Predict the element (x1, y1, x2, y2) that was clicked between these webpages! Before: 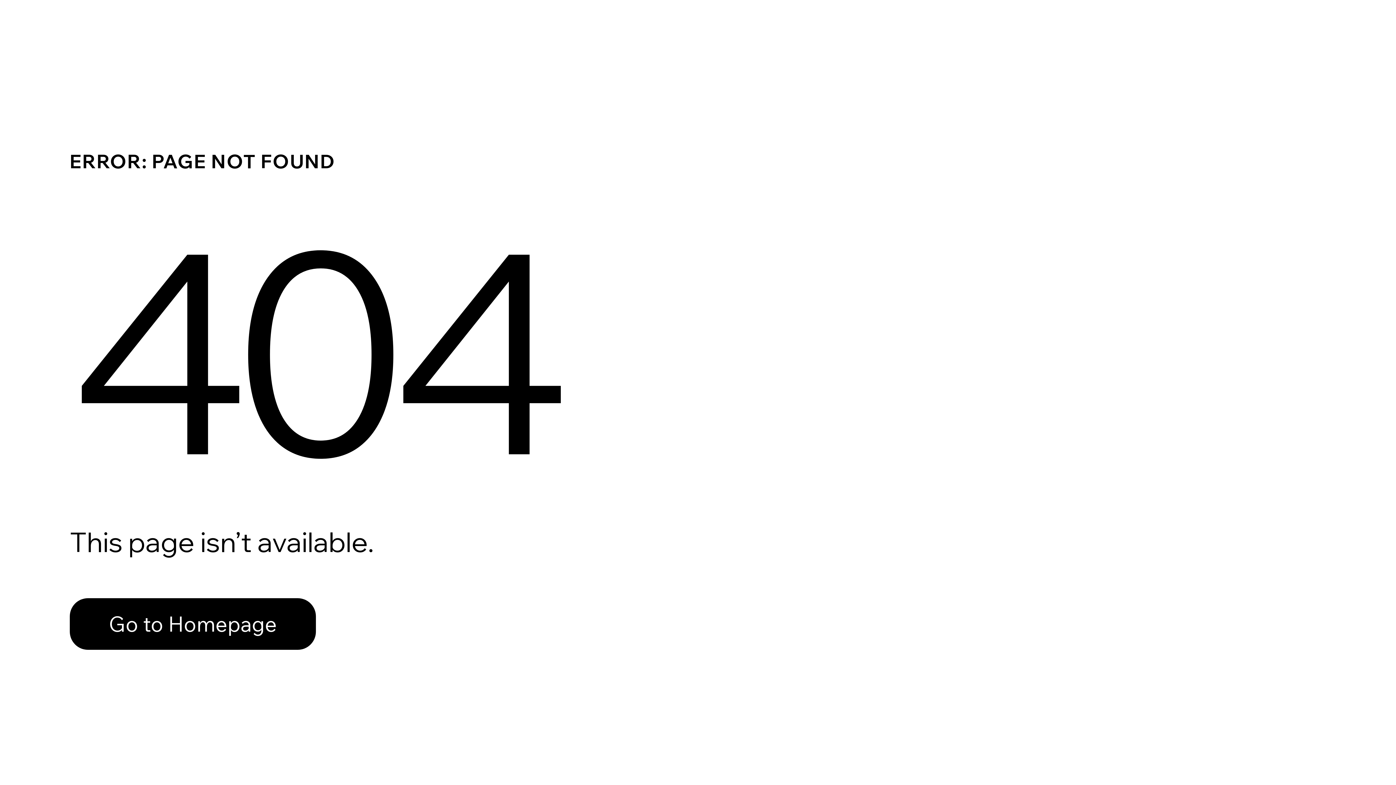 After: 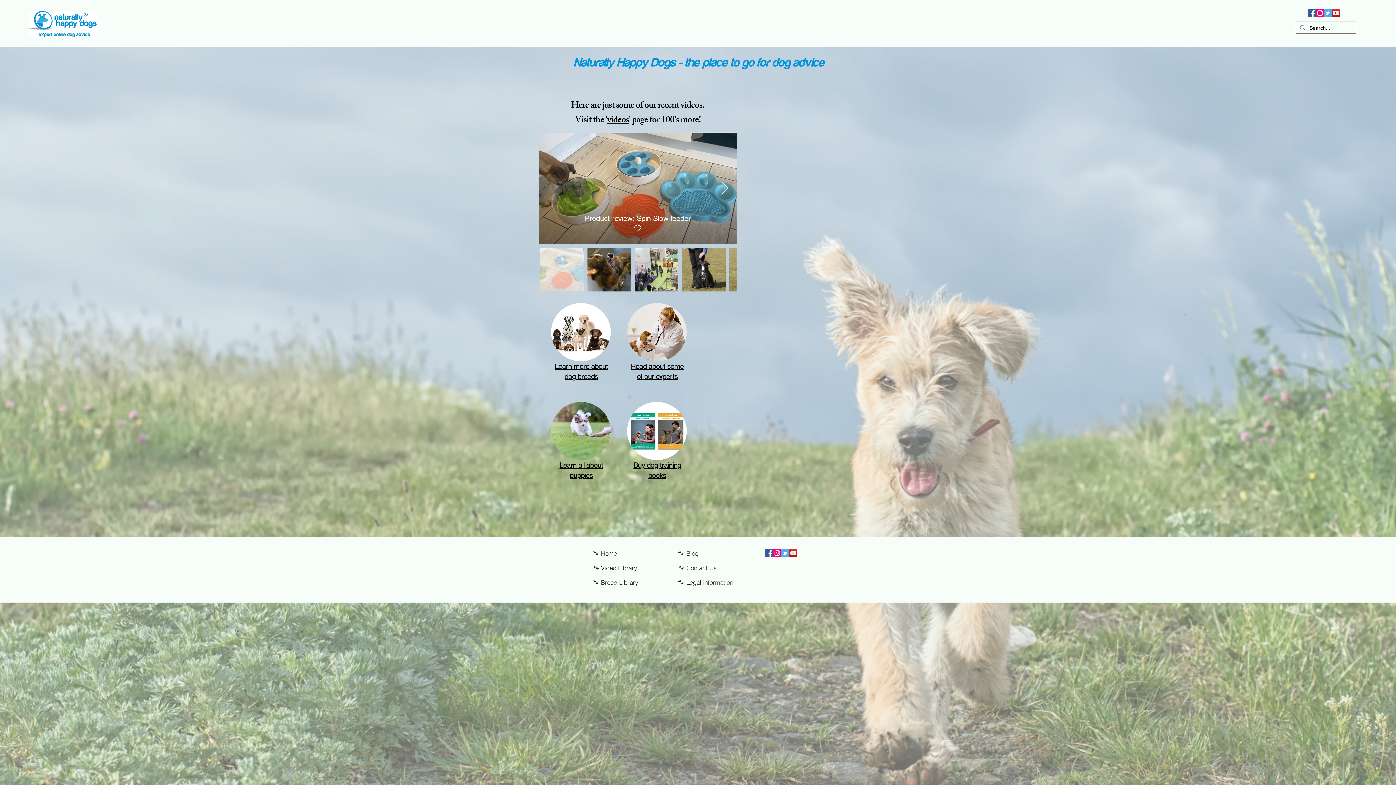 Action: label: Go to Homepage bbox: (69, 598, 316, 650)